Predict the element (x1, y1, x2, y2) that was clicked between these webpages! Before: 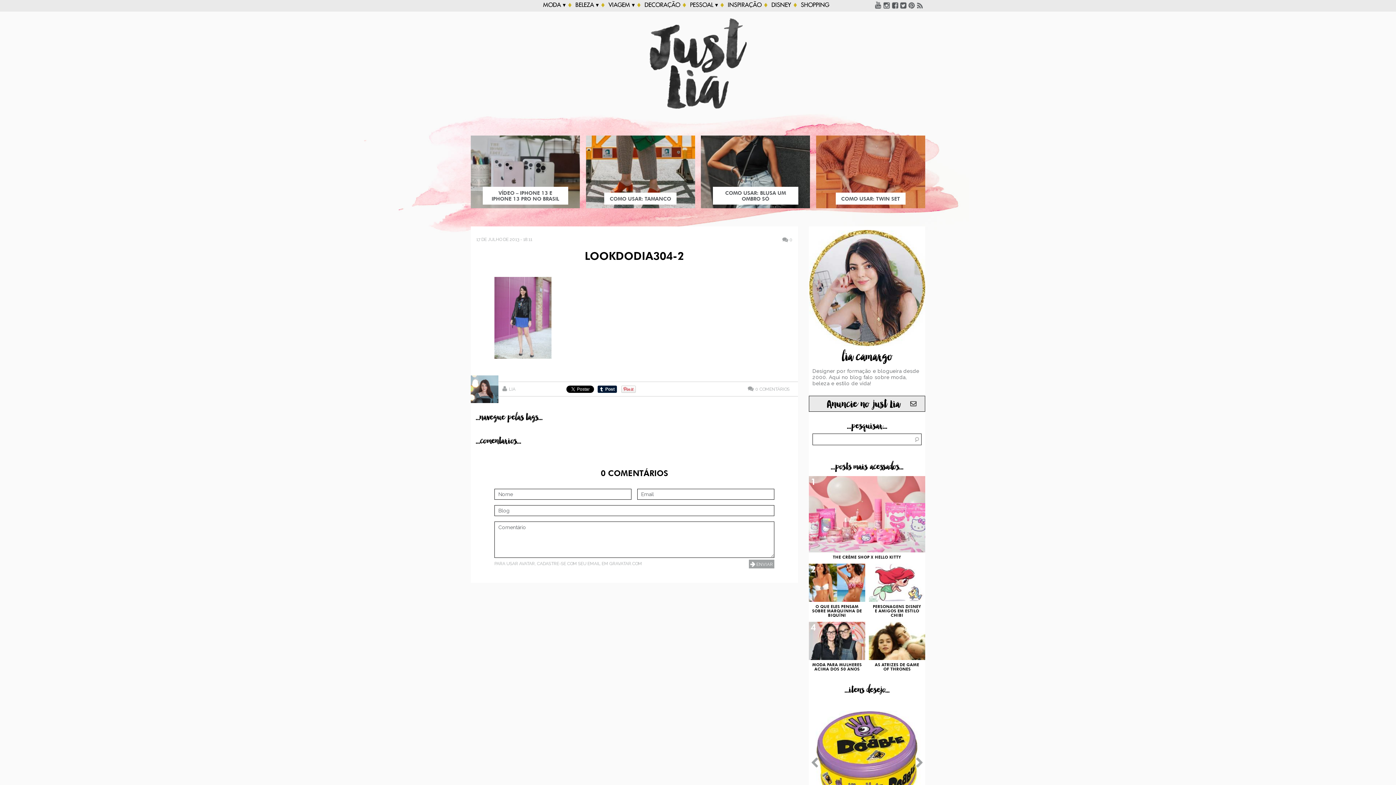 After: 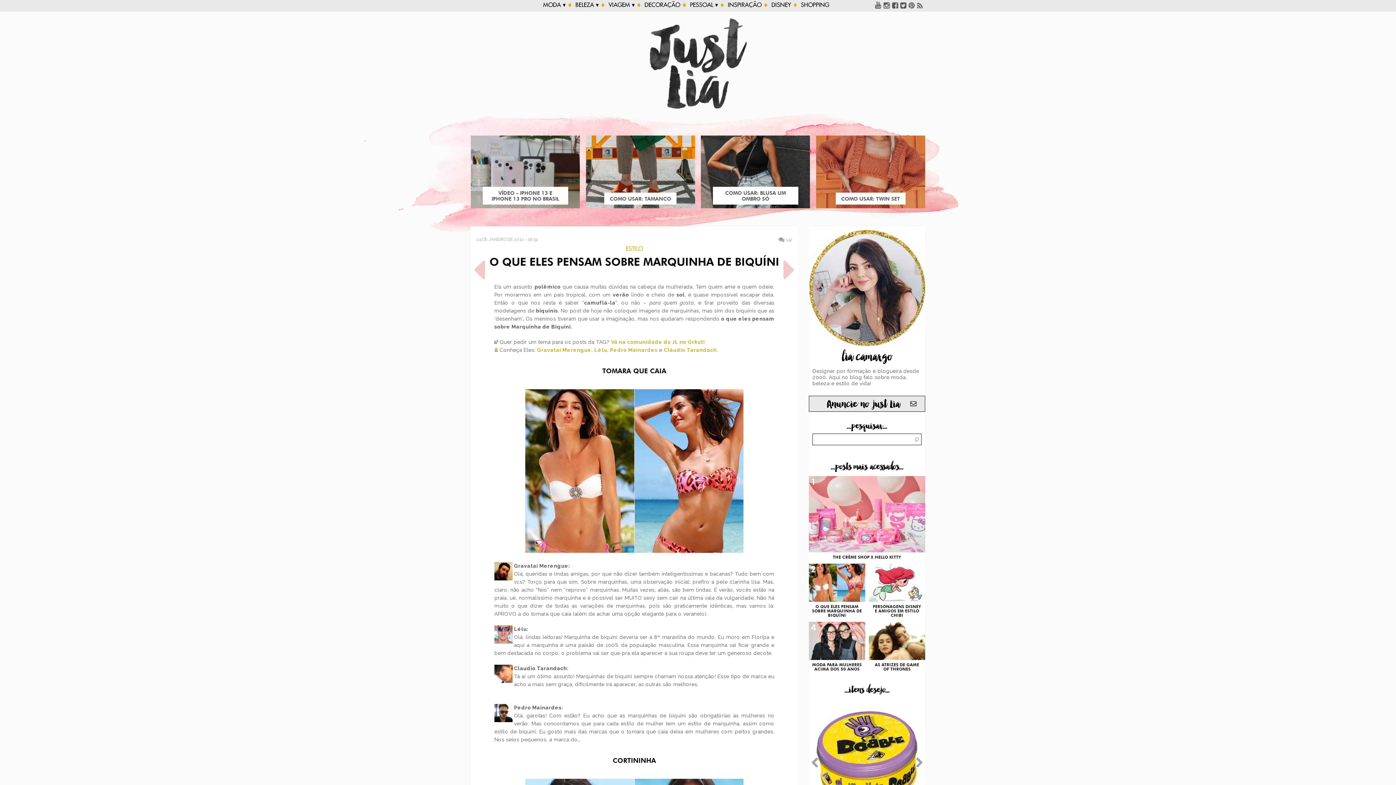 Action: bbox: (809, 564, 865, 618) label: O QUE ELES PENSAM SOBRE MARQUINHA DE BIQUÍNI
2